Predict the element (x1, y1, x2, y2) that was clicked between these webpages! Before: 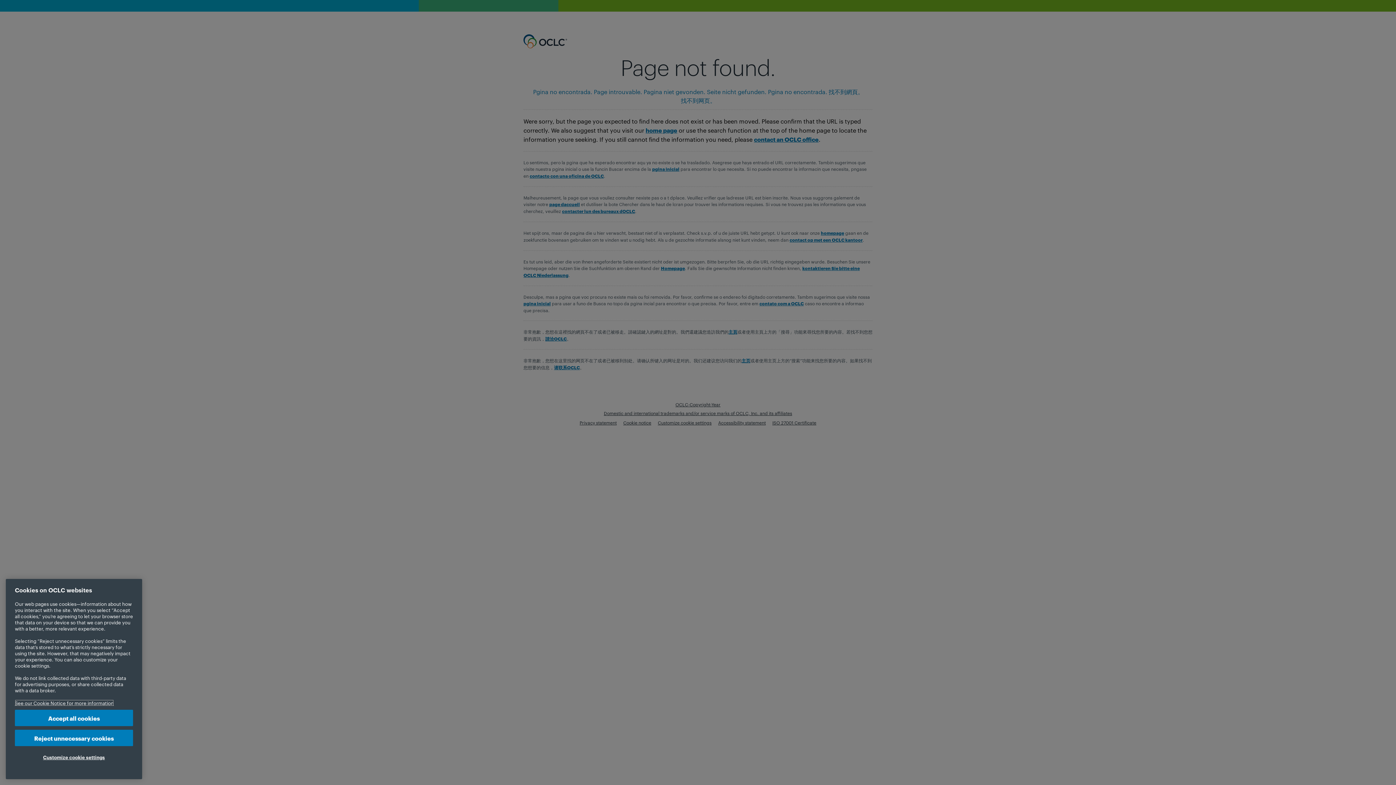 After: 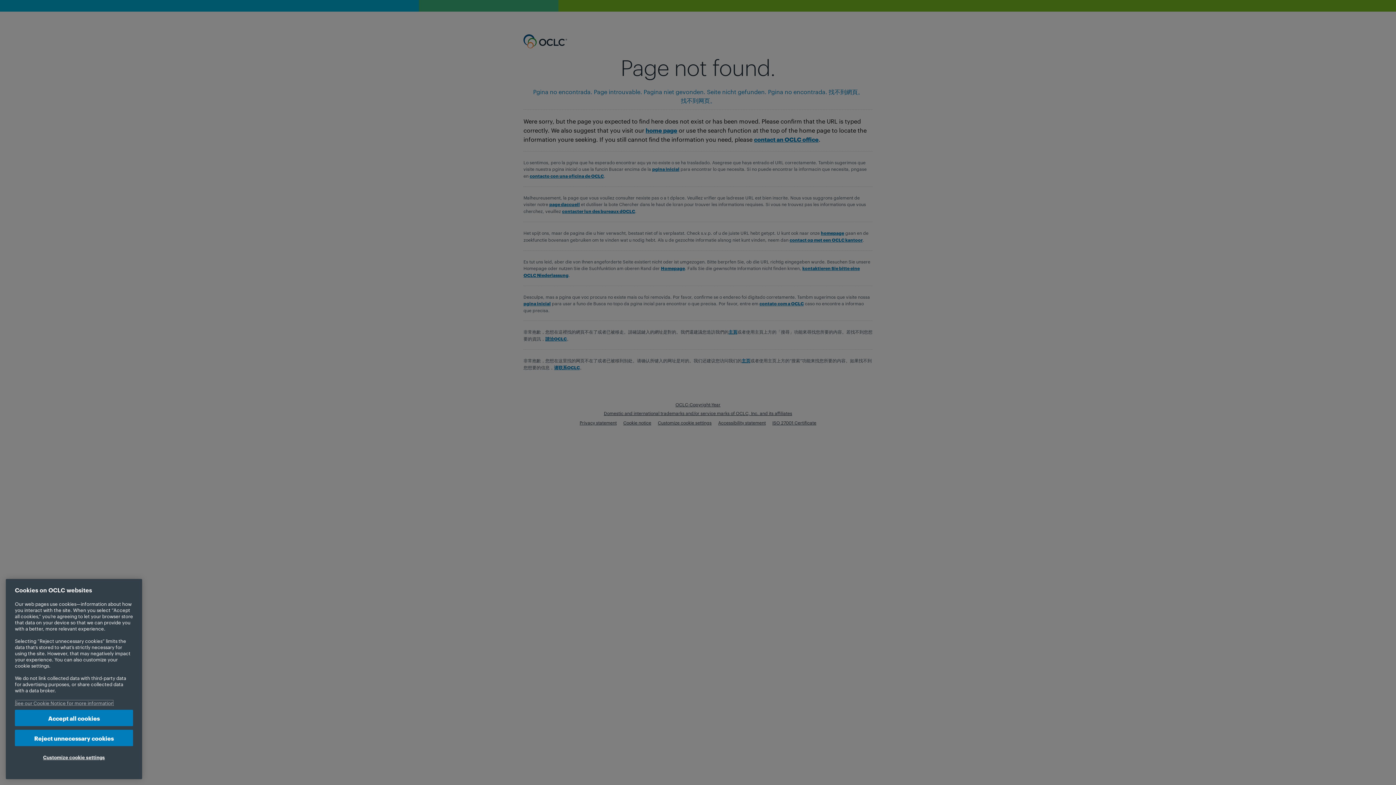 Action: bbox: (14, 700, 113, 706) label: More information about your privacy, opens in a new tab